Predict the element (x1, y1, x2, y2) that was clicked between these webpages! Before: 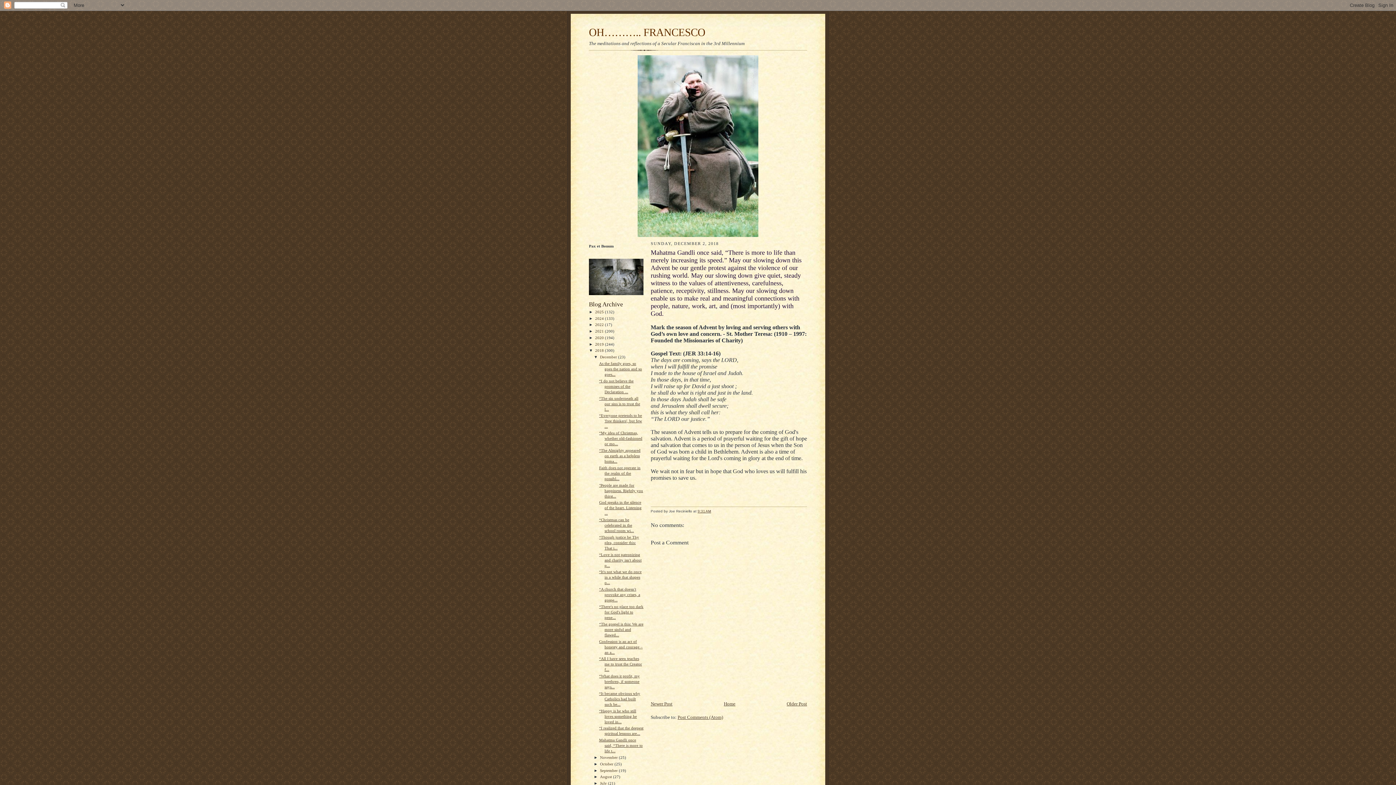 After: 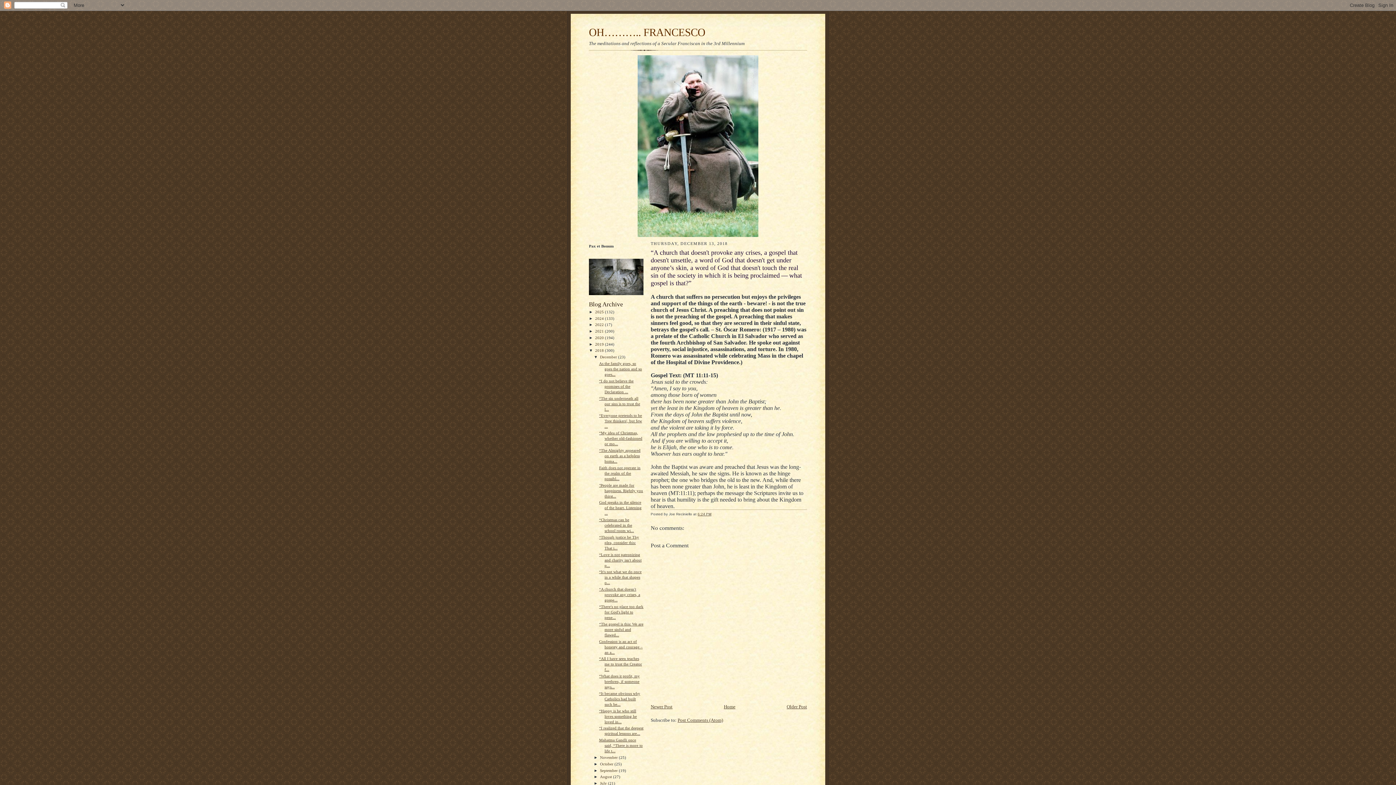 Action: bbox: (599, 587, 640, 602) label: “A church that doesn't provoke any crises, a gospe...